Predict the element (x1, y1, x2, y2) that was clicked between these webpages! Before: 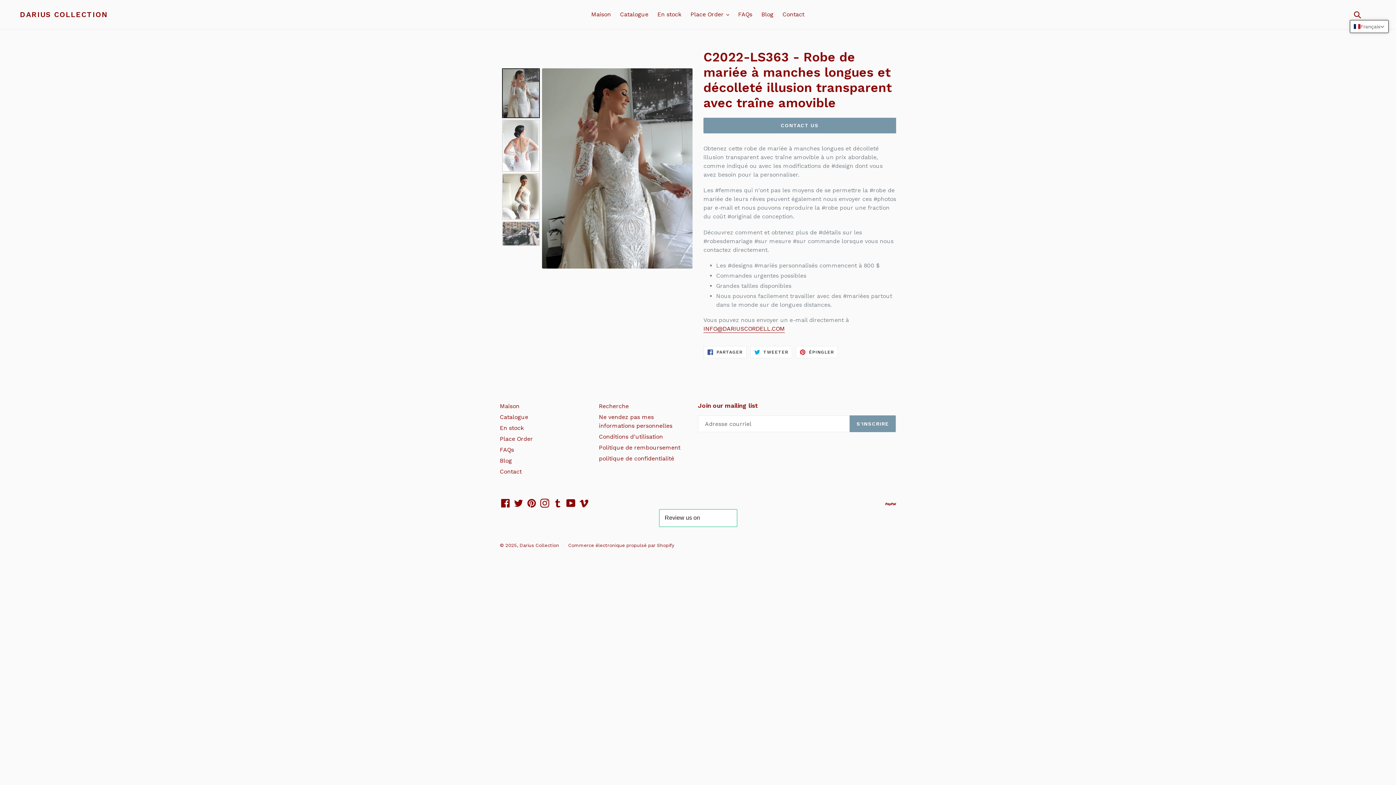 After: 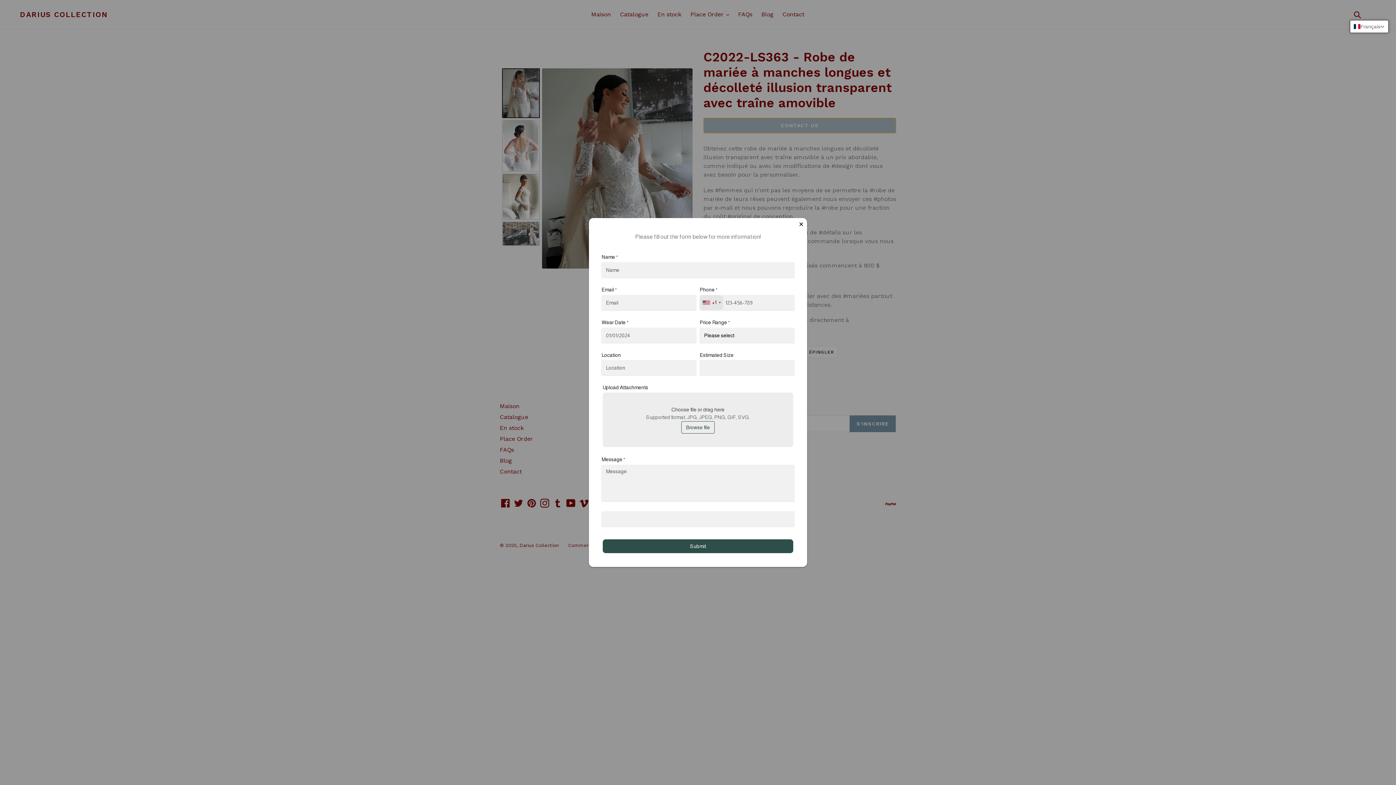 Action: label: CONTACT US bbox: (703, 117, 896, 133)